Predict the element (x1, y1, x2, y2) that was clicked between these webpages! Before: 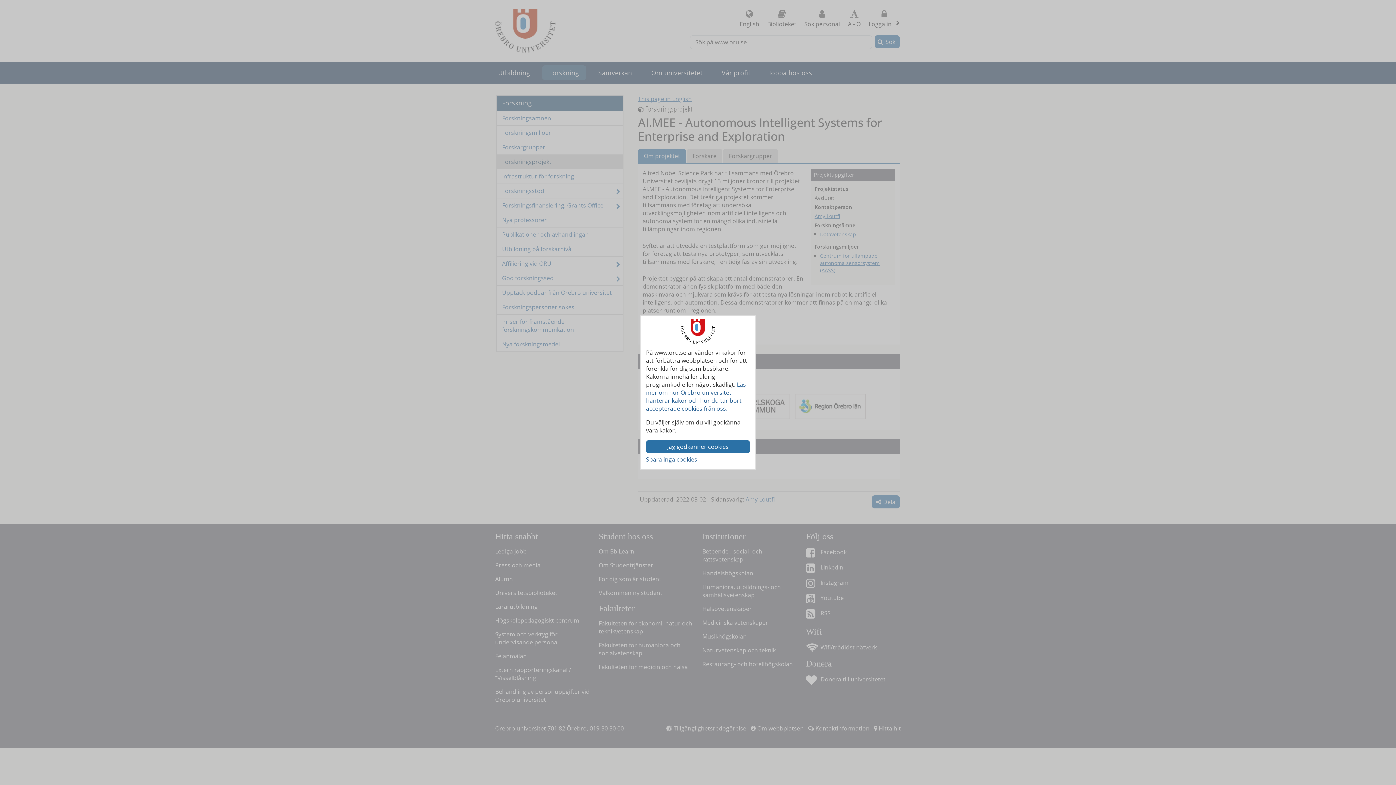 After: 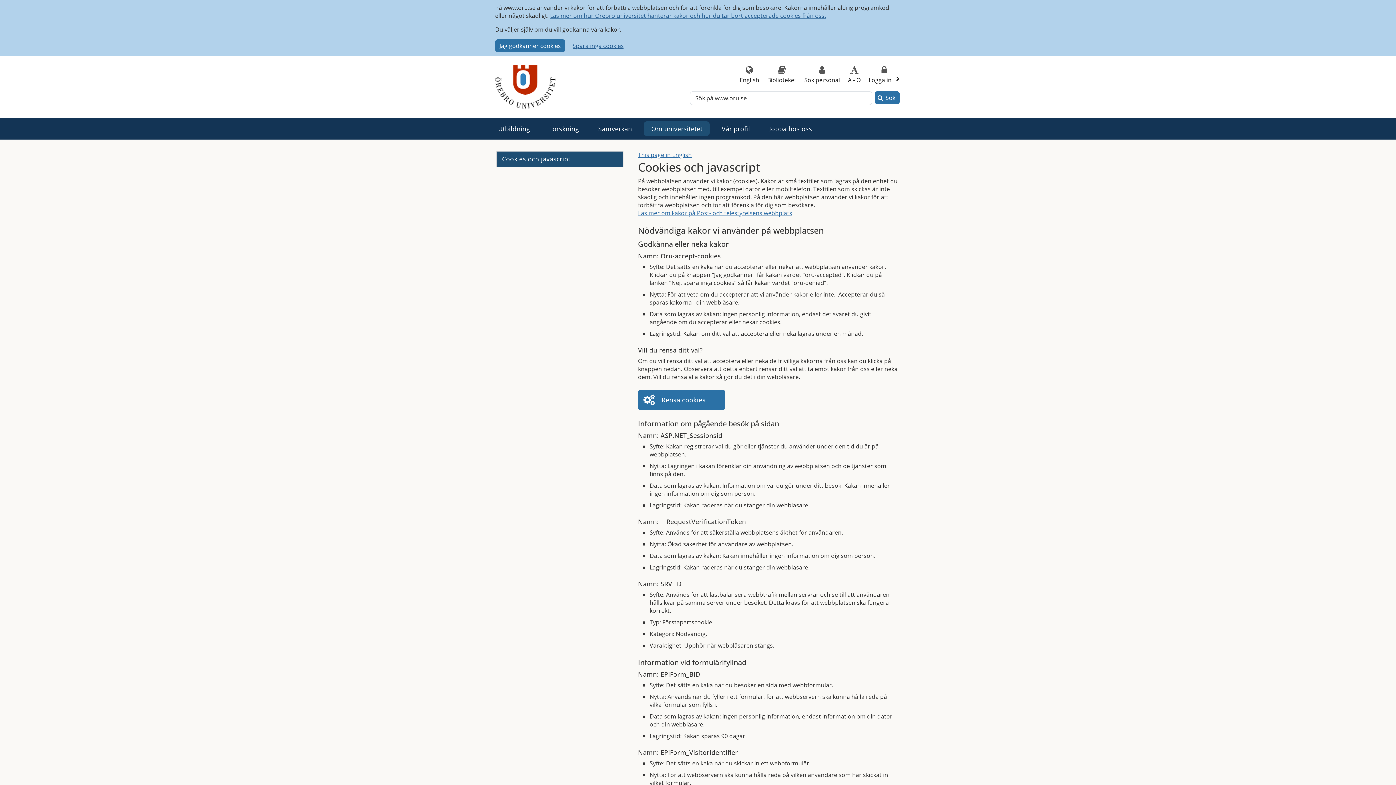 Action: bbox: (646, 380, 746, 412) label: Läs mer om hur Örebro universitet hanterar kakor och hur du tar bort accepterade cookies från oss.